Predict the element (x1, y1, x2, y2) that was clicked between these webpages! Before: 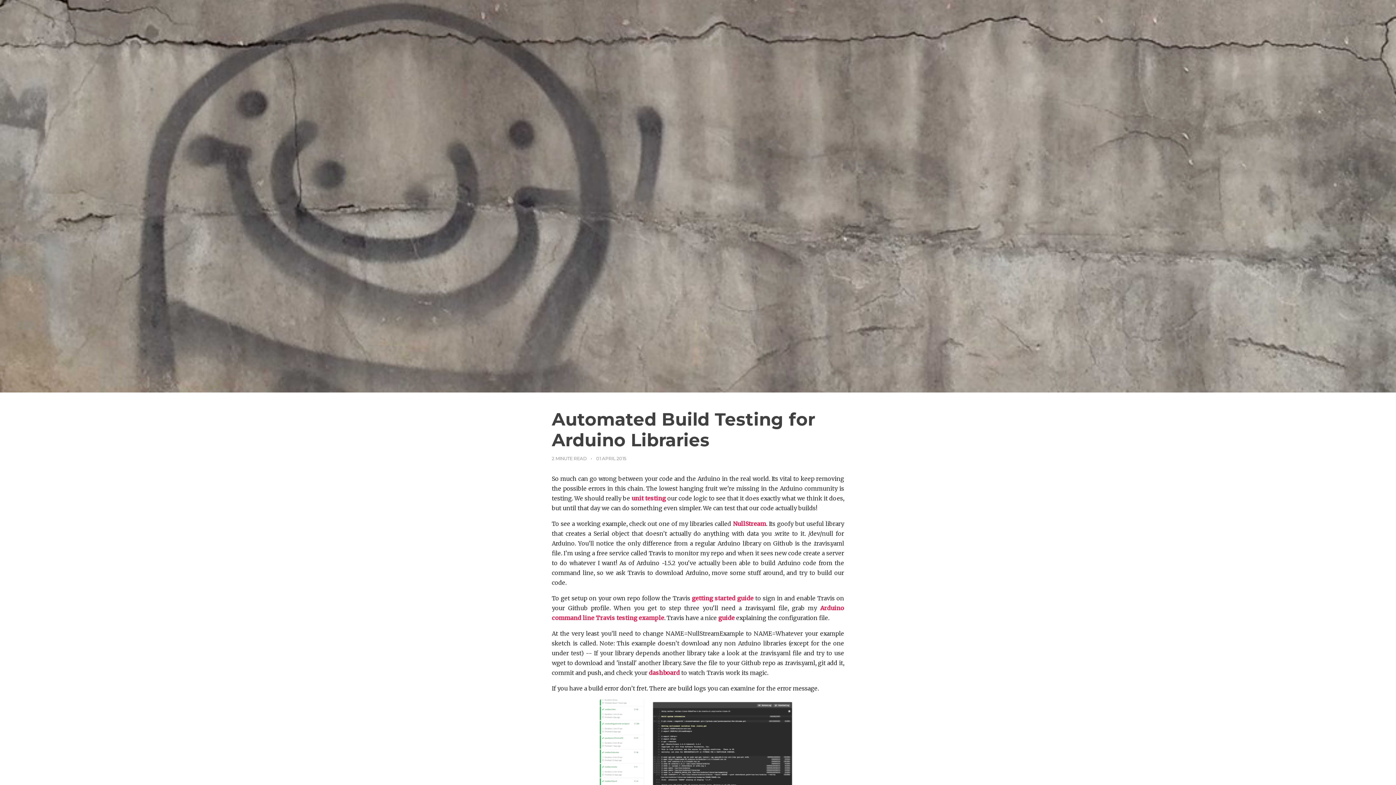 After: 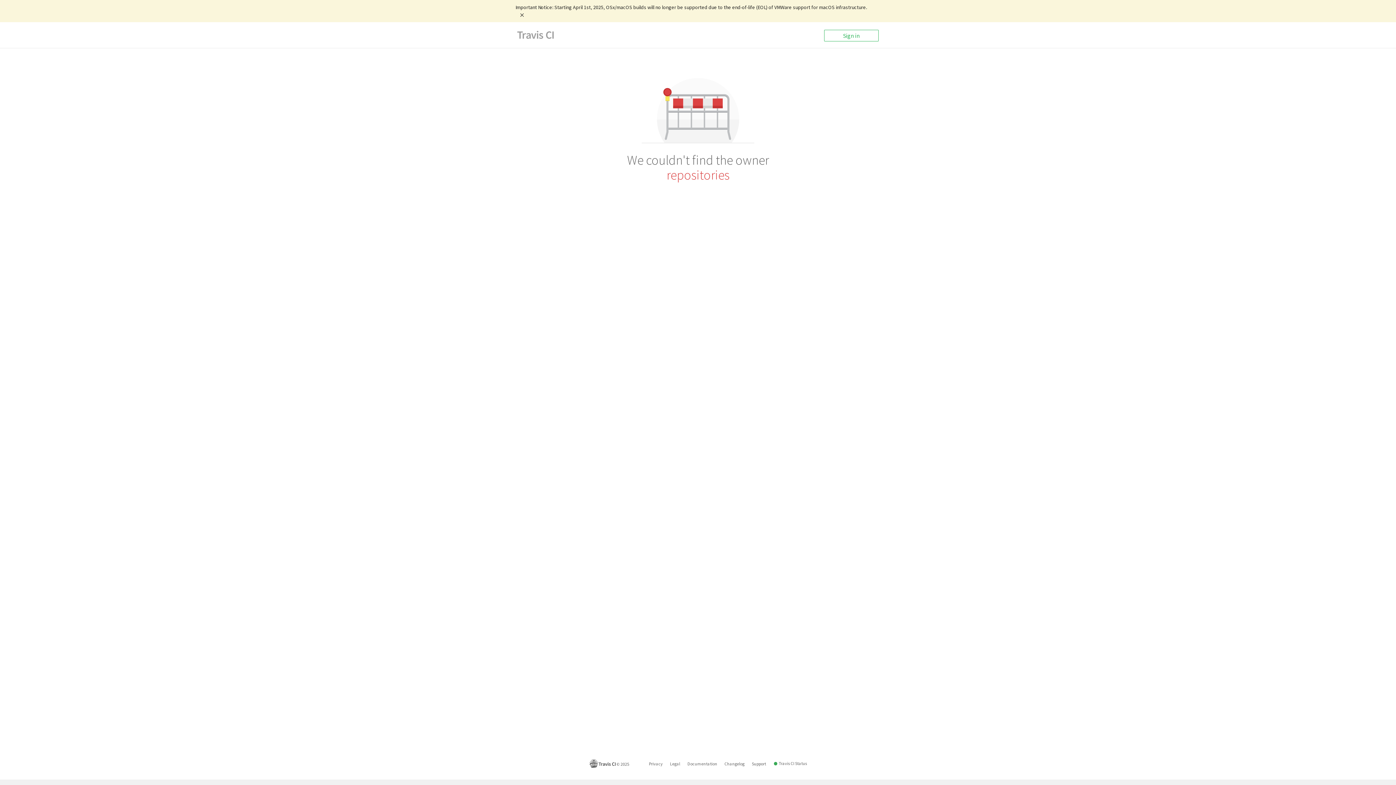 Action: bbox: (647, 669, 680, 676) label:  dashboard